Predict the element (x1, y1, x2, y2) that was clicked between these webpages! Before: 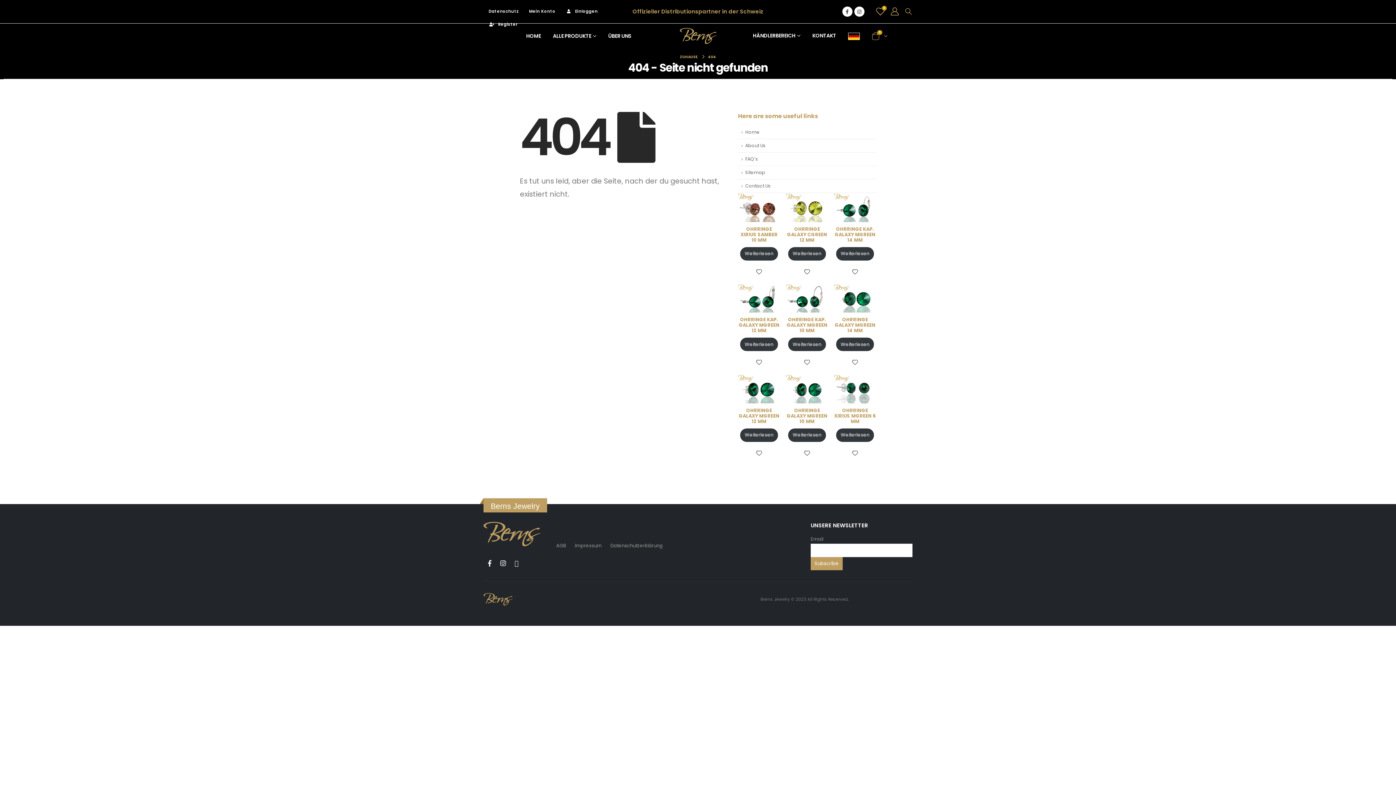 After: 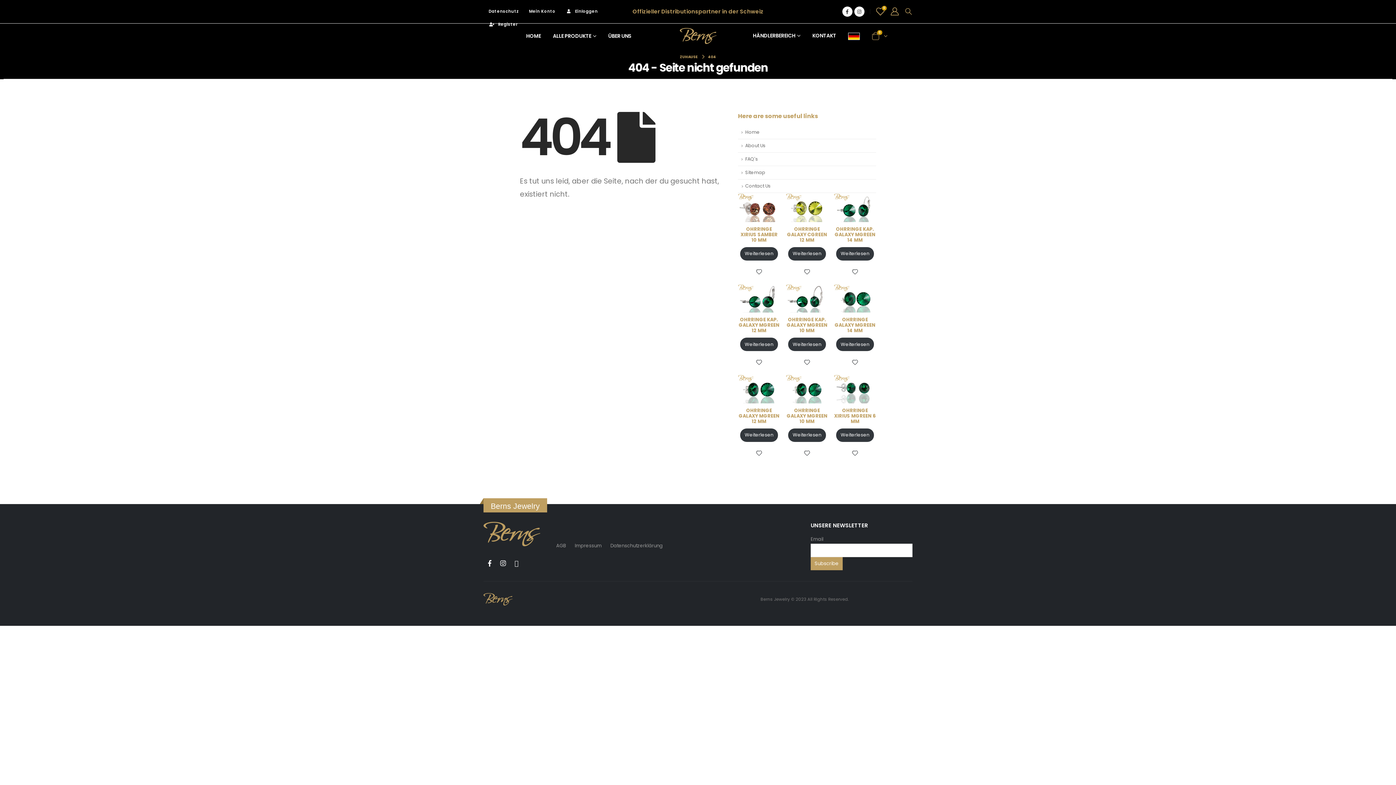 Action: label: Contact Us bbox: (738, 179, 876, 193)